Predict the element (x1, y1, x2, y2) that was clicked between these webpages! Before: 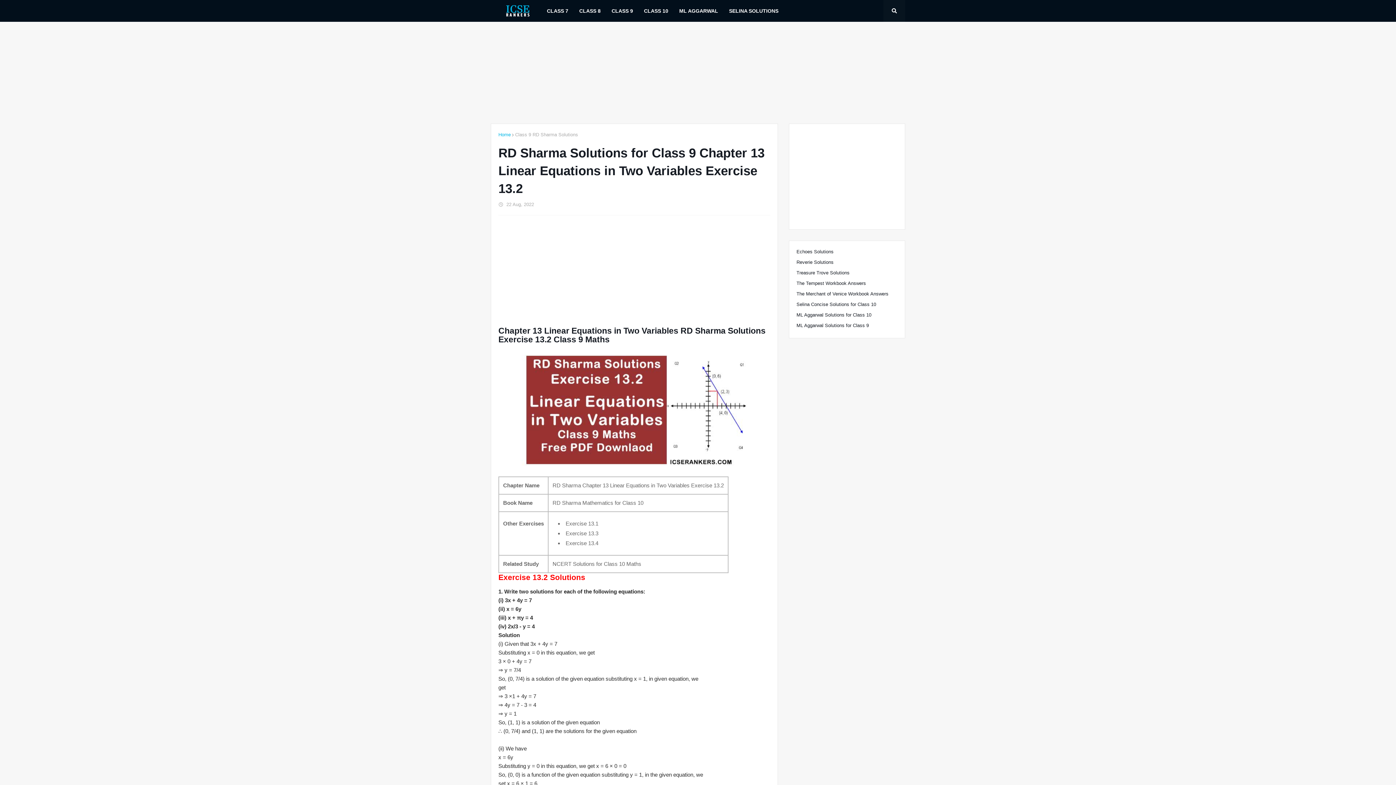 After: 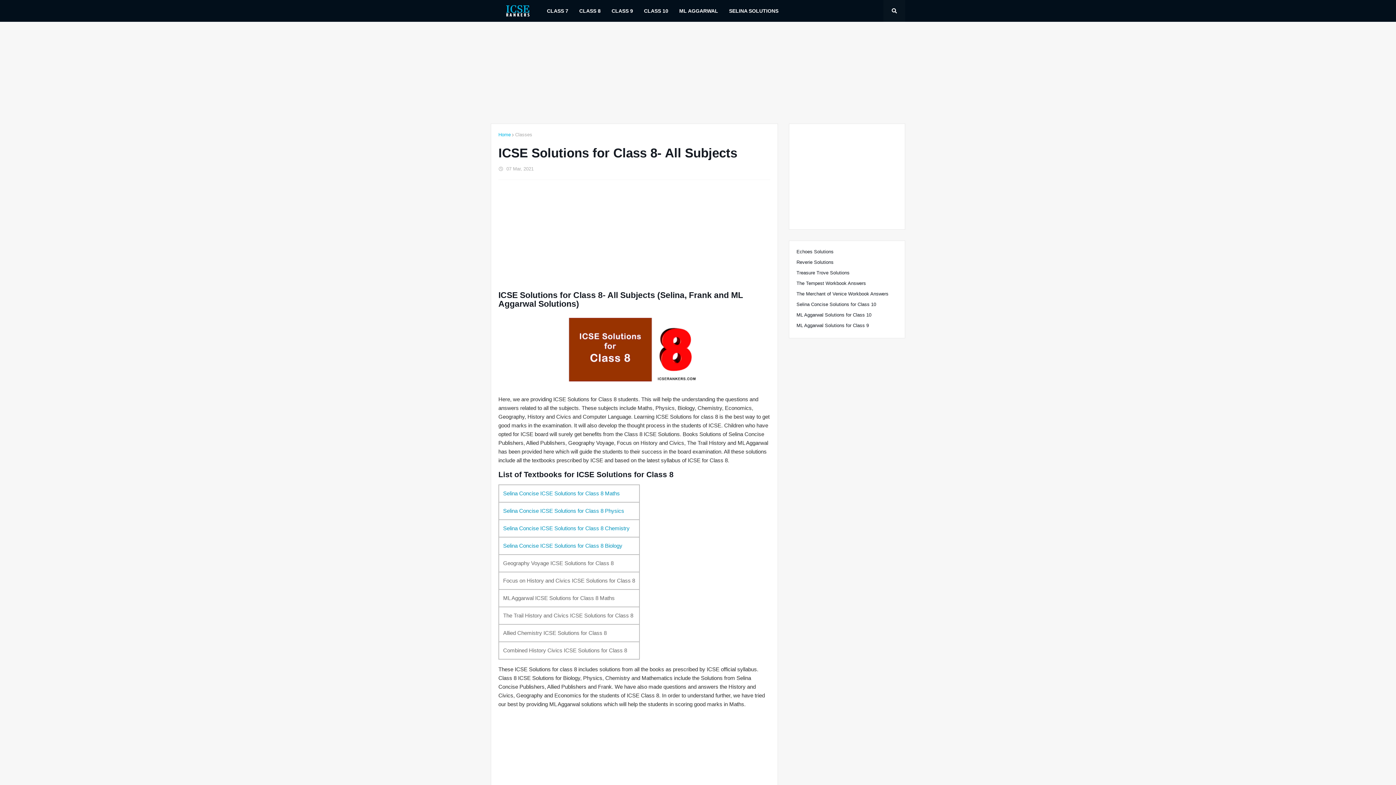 Action: bbox: (573, 0, 606, 21) label: CLASS 8